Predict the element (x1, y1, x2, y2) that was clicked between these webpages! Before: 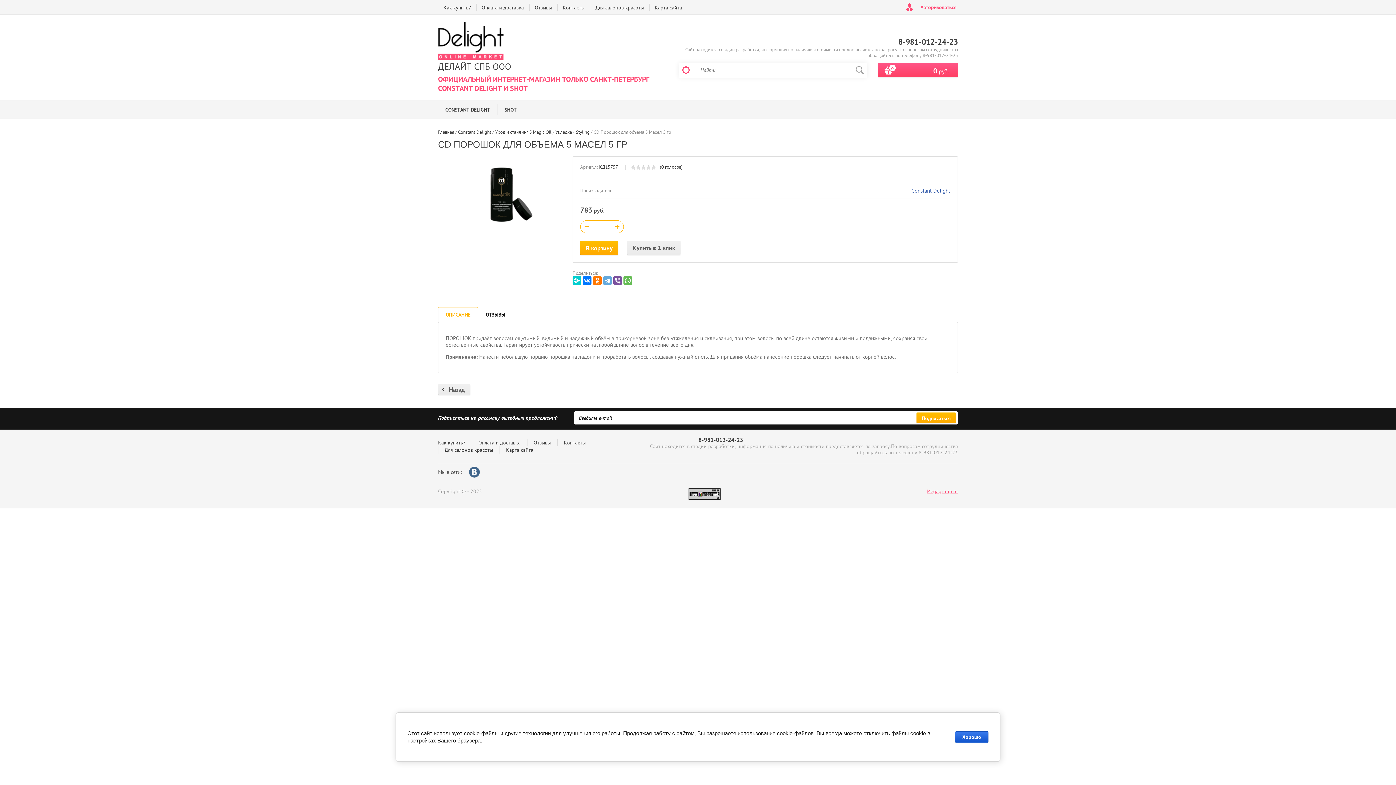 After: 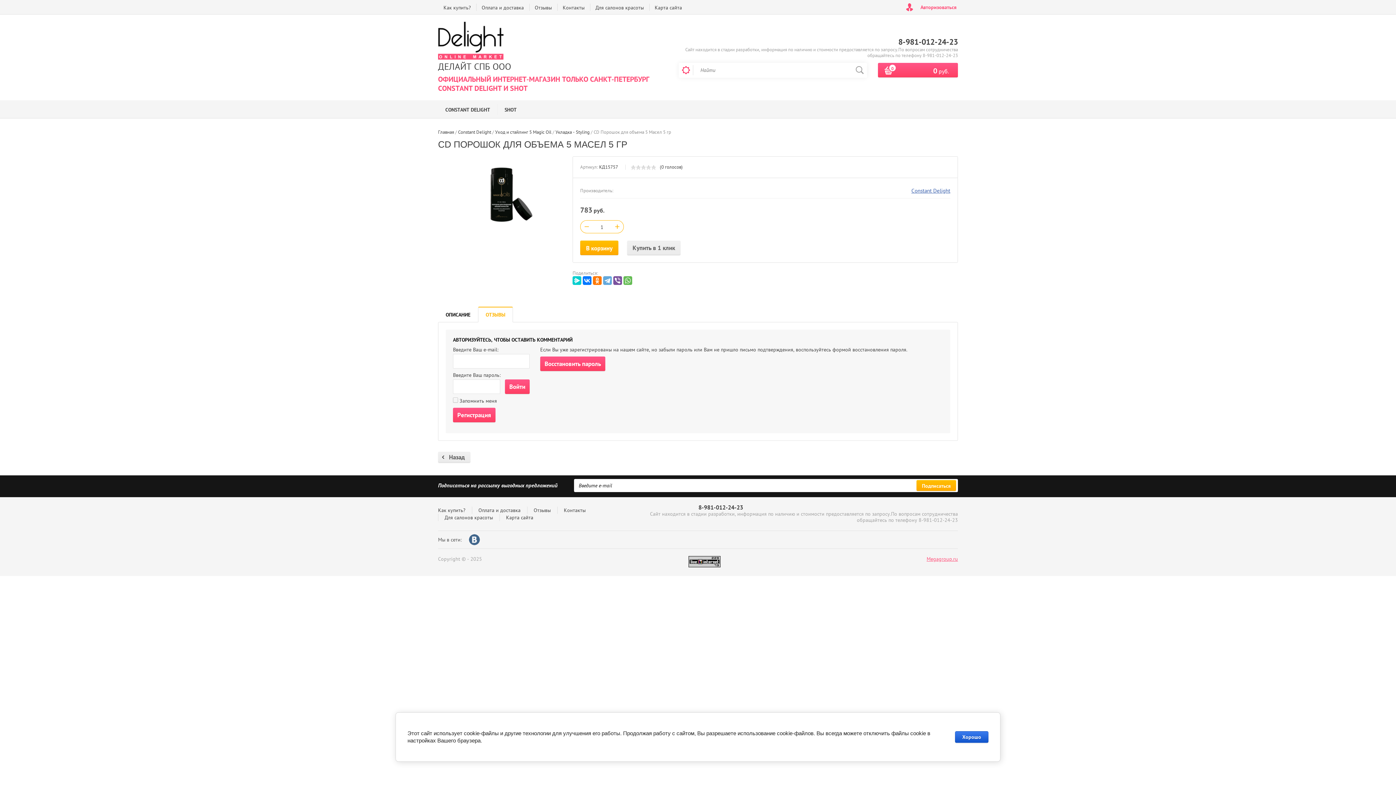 Action: bbox: (478, 307, 512, 322) label: ОТЗЫВЫ